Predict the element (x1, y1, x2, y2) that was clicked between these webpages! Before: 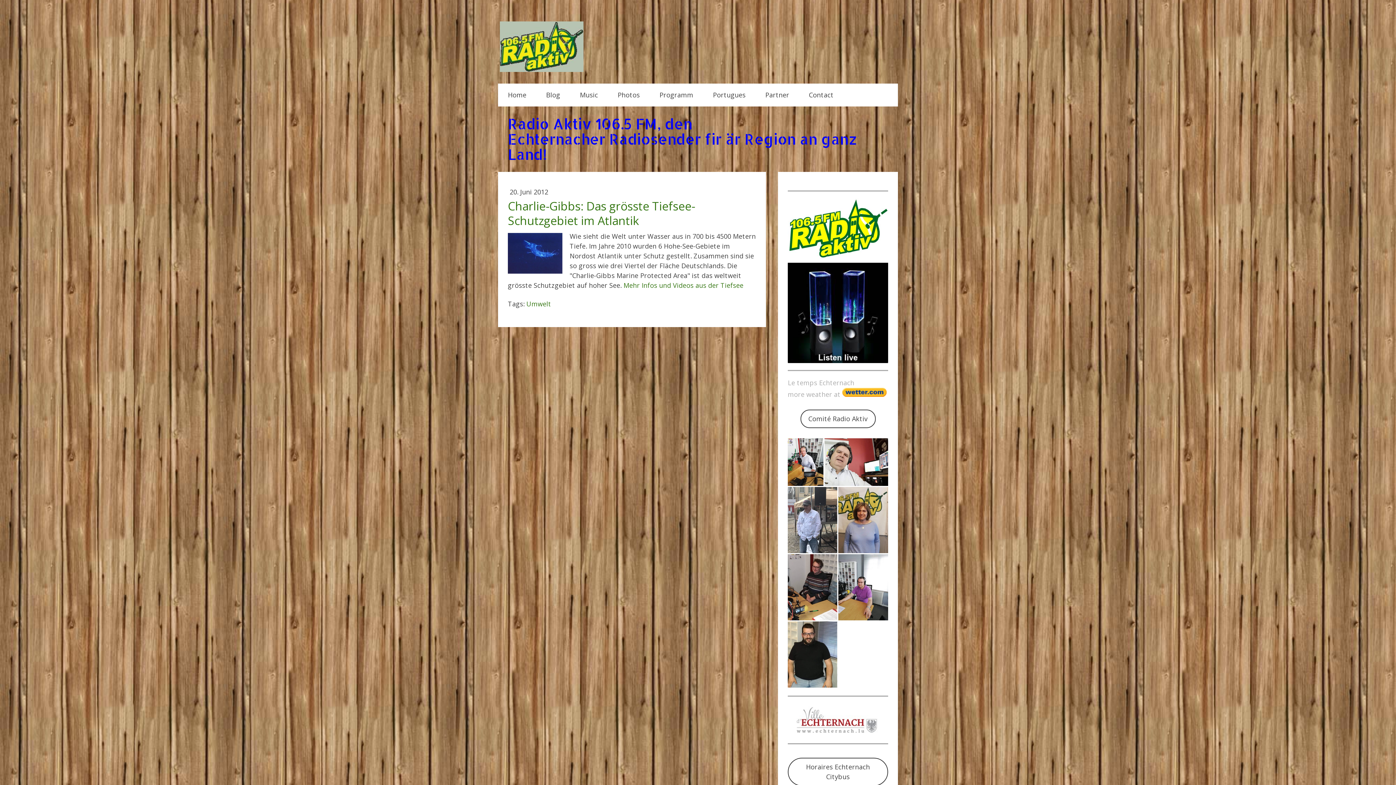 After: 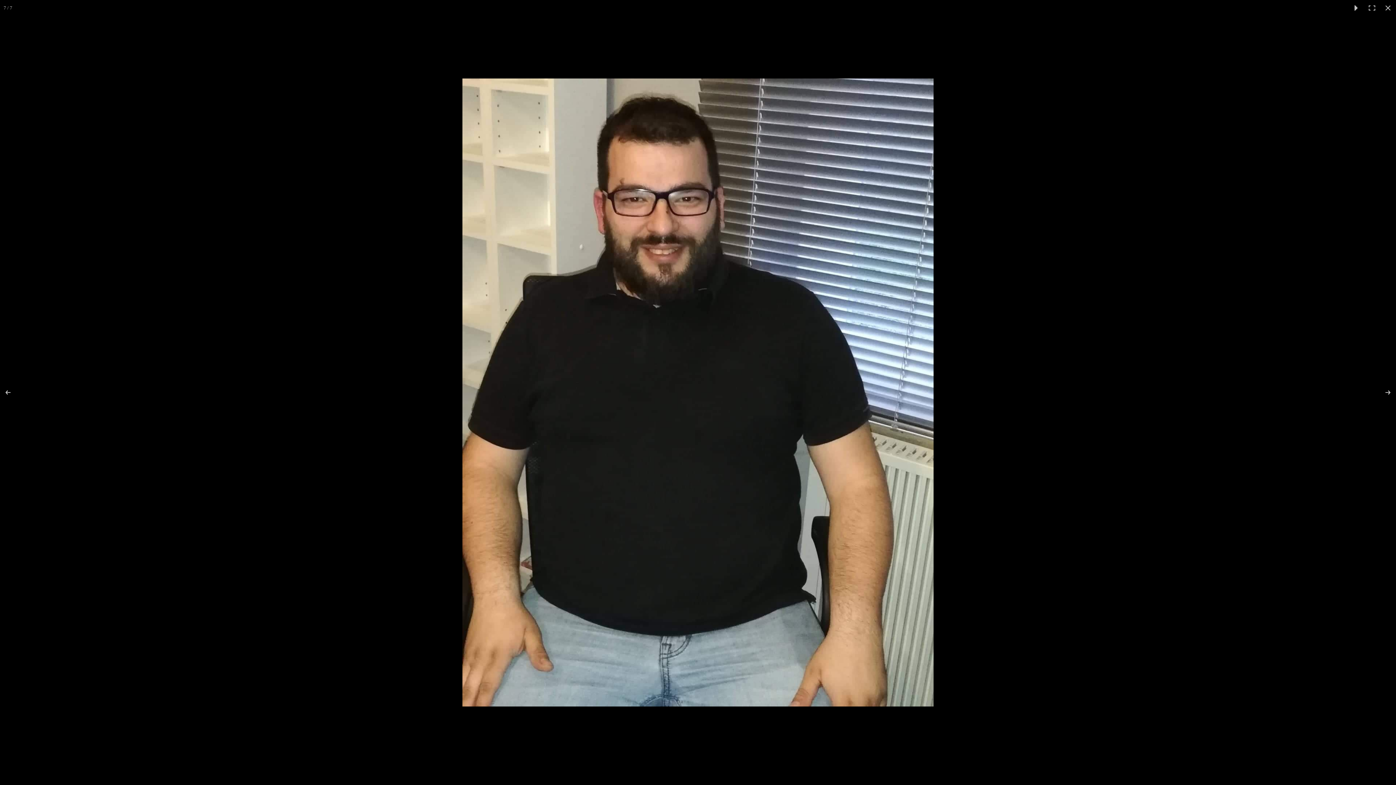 Action: bbox: (788, 621, 837, 688)